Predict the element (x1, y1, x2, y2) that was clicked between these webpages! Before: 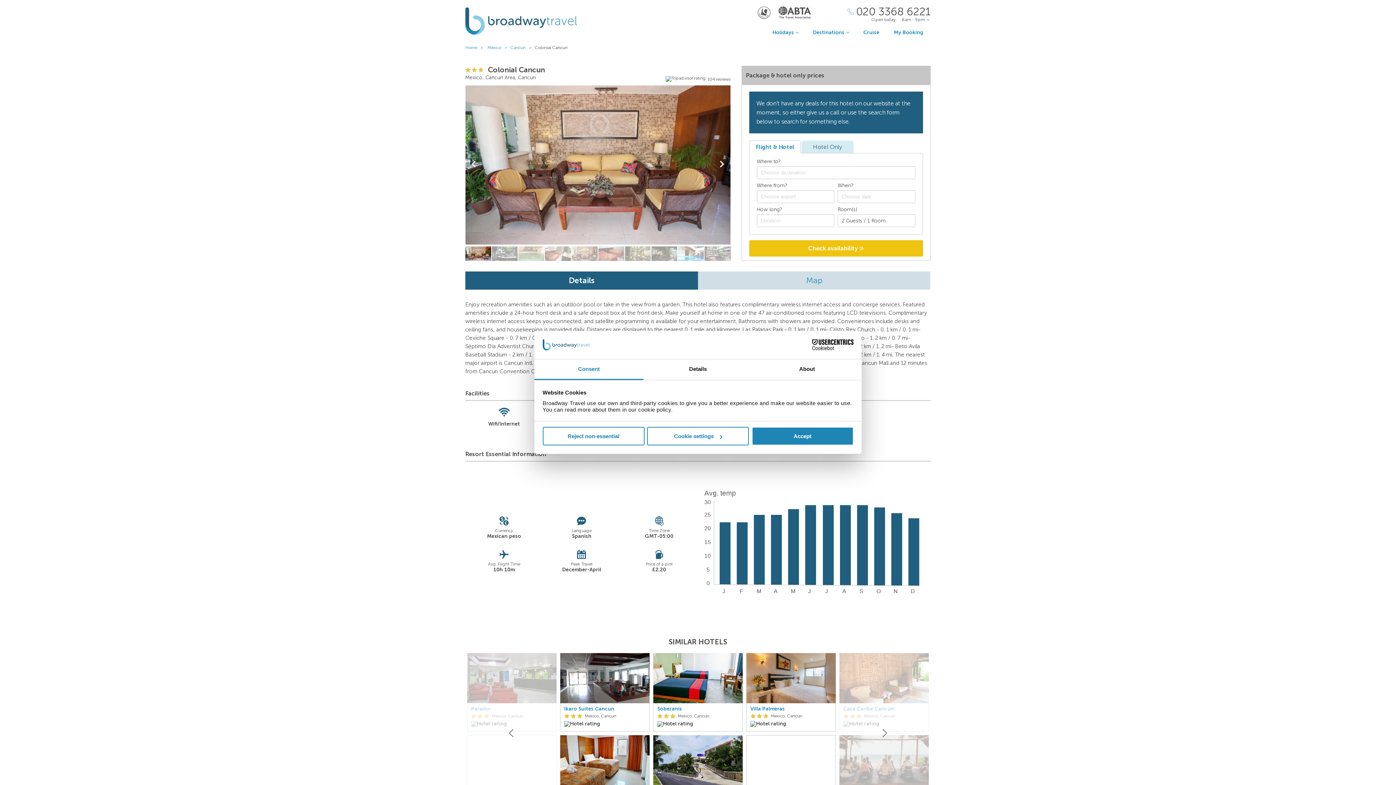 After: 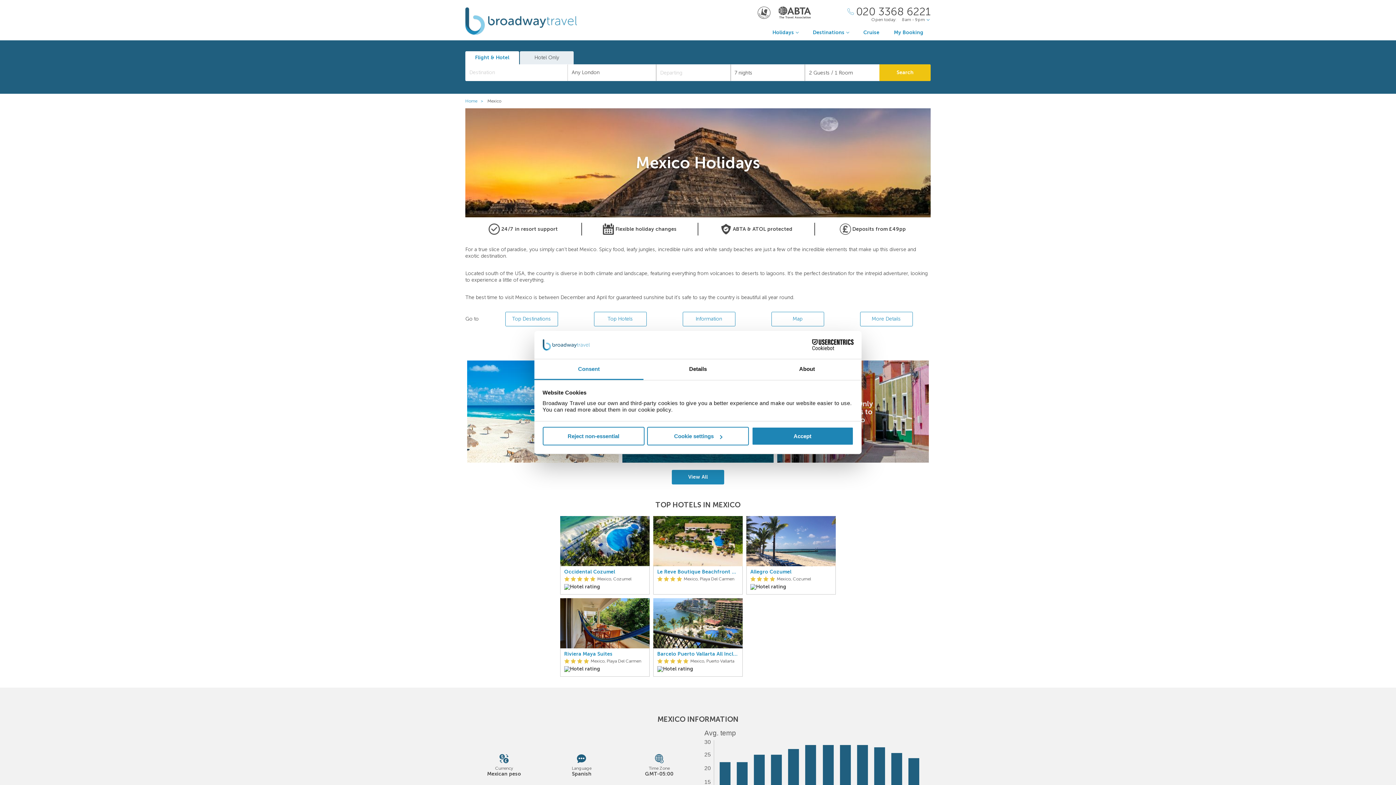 Action: bbox: (487, 45, 510, 50) label: Mexico   >   